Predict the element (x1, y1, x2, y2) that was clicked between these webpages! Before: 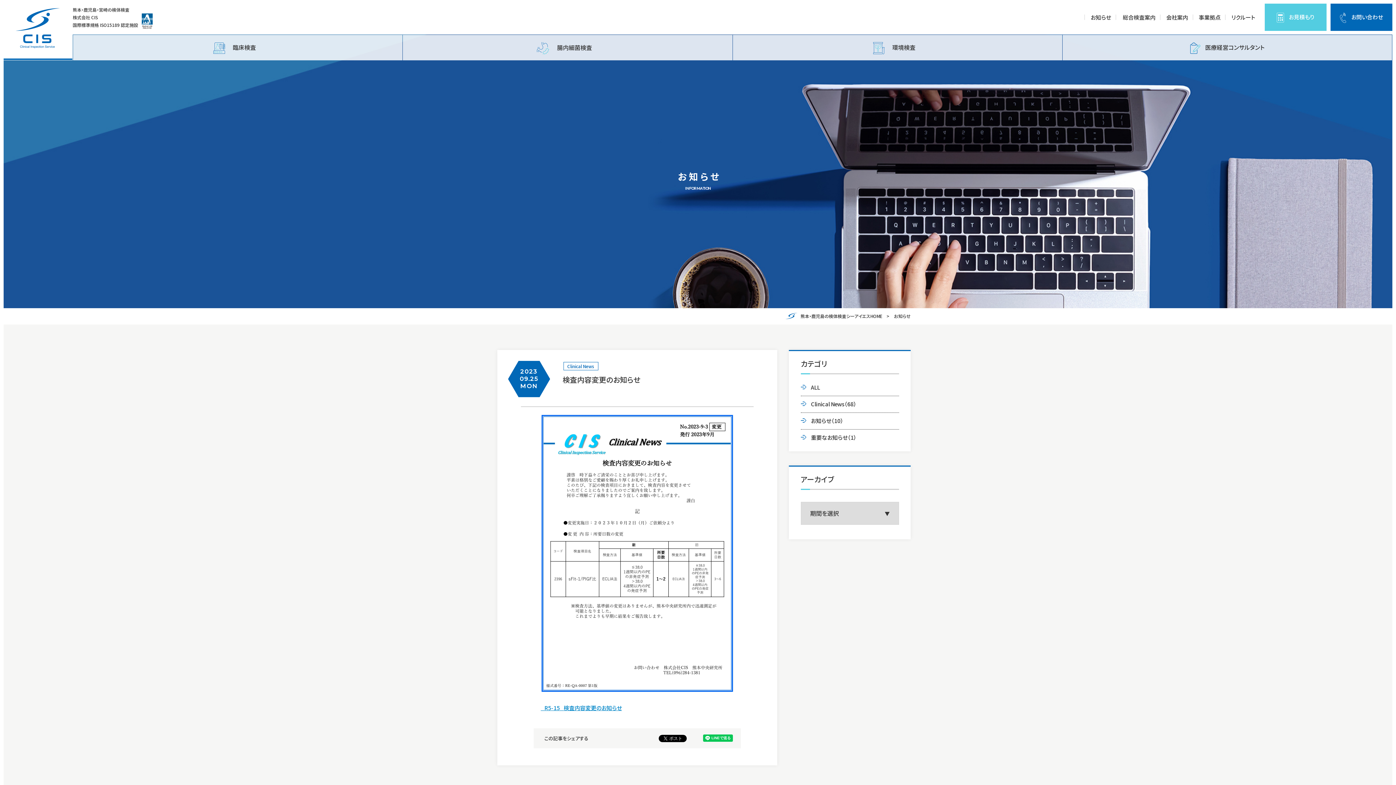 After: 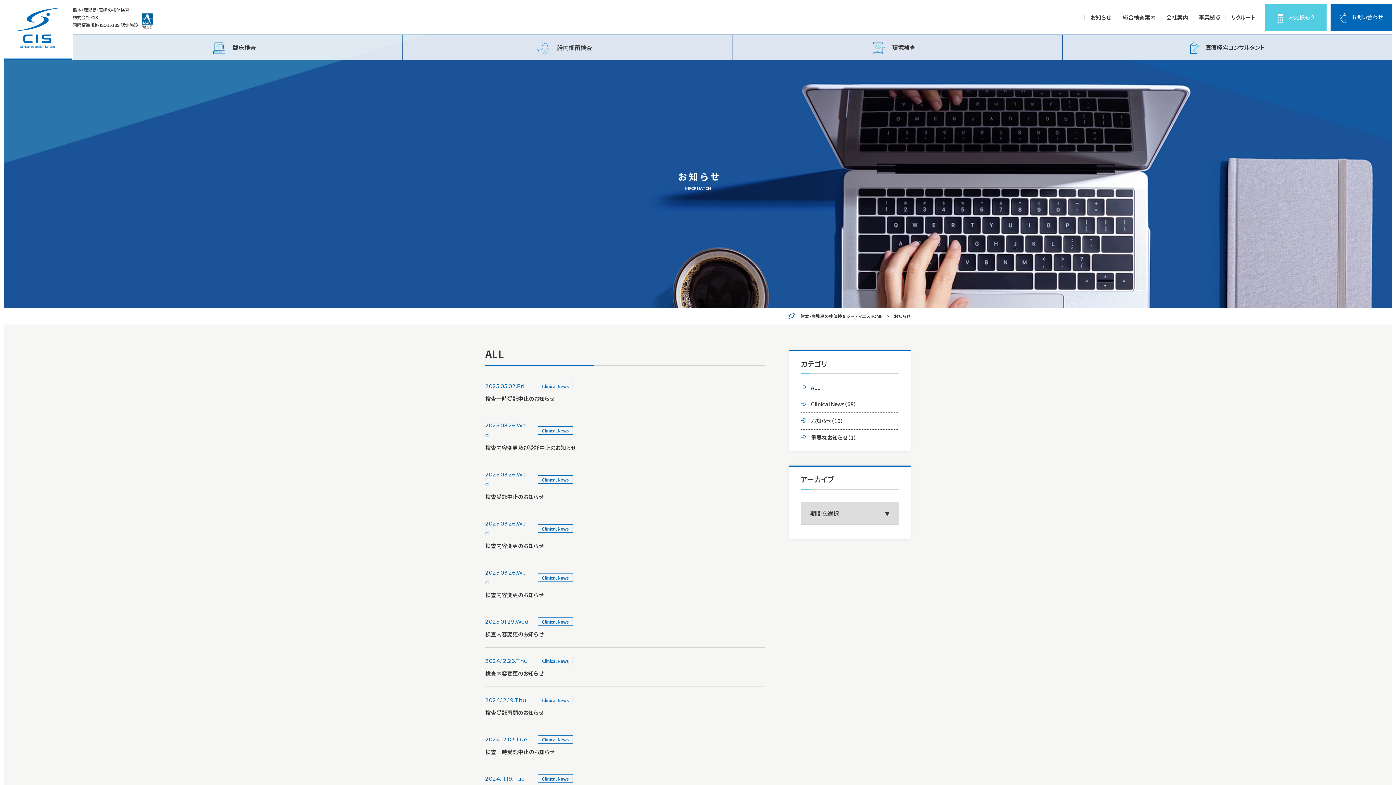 Action: label: ALL bbox: (800, 379, 899, 396)